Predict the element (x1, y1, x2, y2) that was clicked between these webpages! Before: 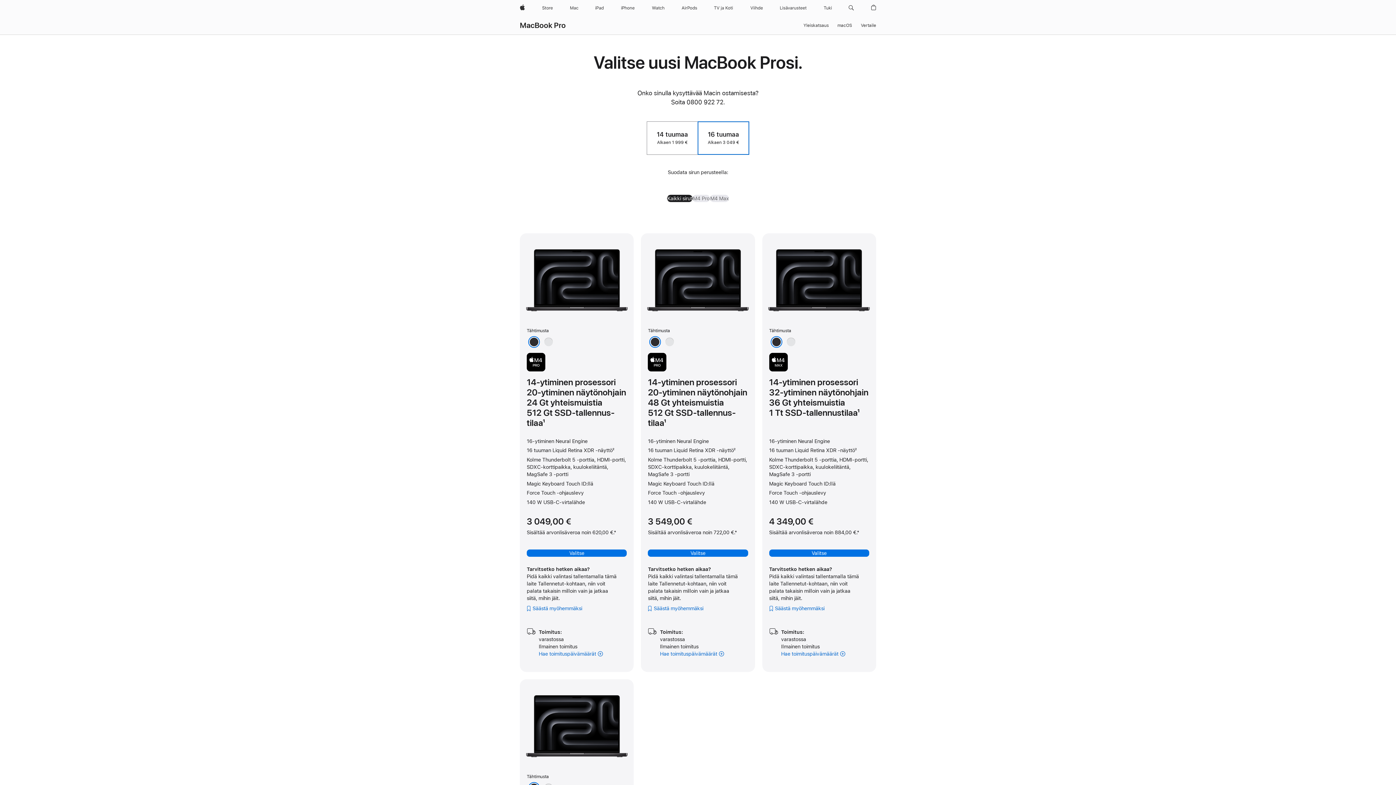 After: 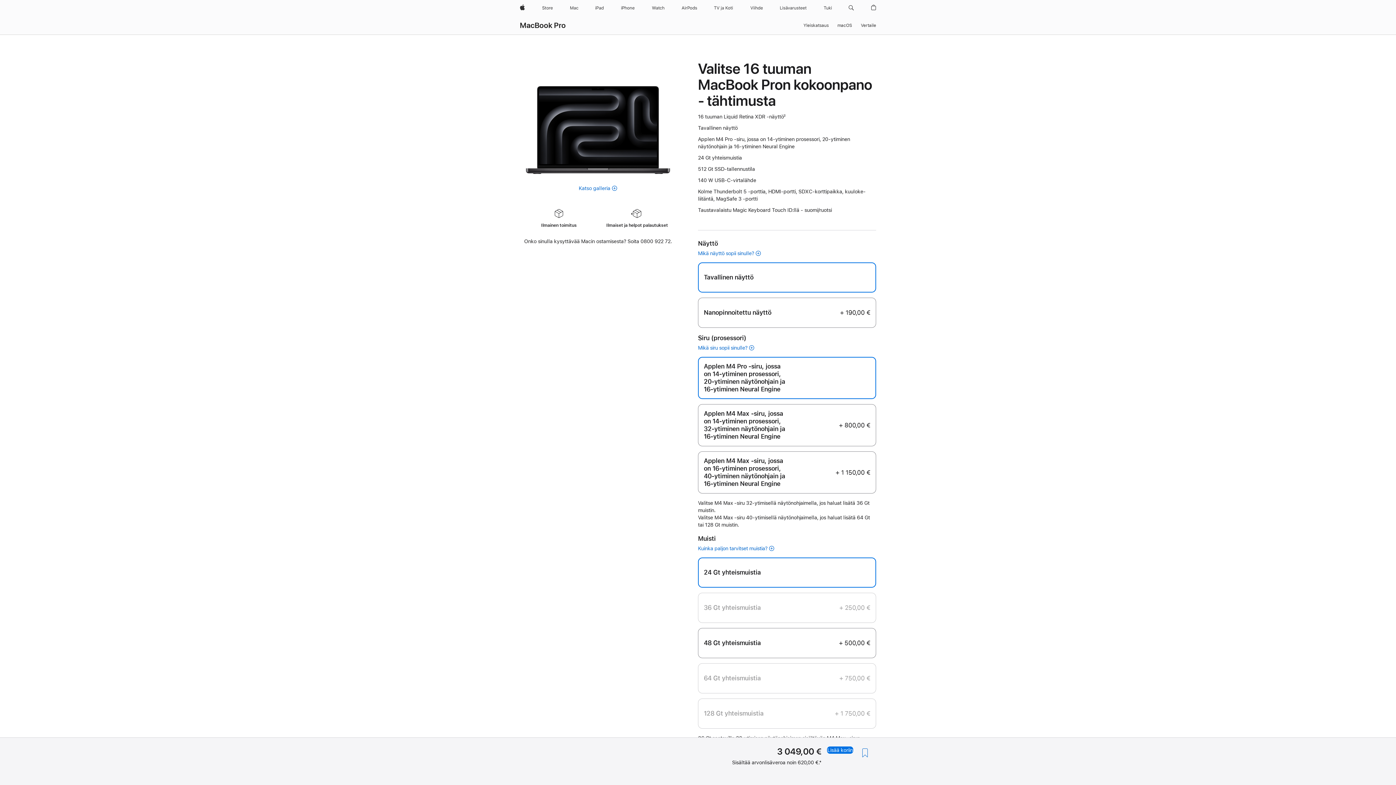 Action: label: Valitse
Applen M4 Pro, jossa 14-ytiminen prosessori ja 20-ytiminen näytönohjain Prosessori 512 Gt Tallennustila 24 Gt muistia bbox: (526, 549, 627, 557)